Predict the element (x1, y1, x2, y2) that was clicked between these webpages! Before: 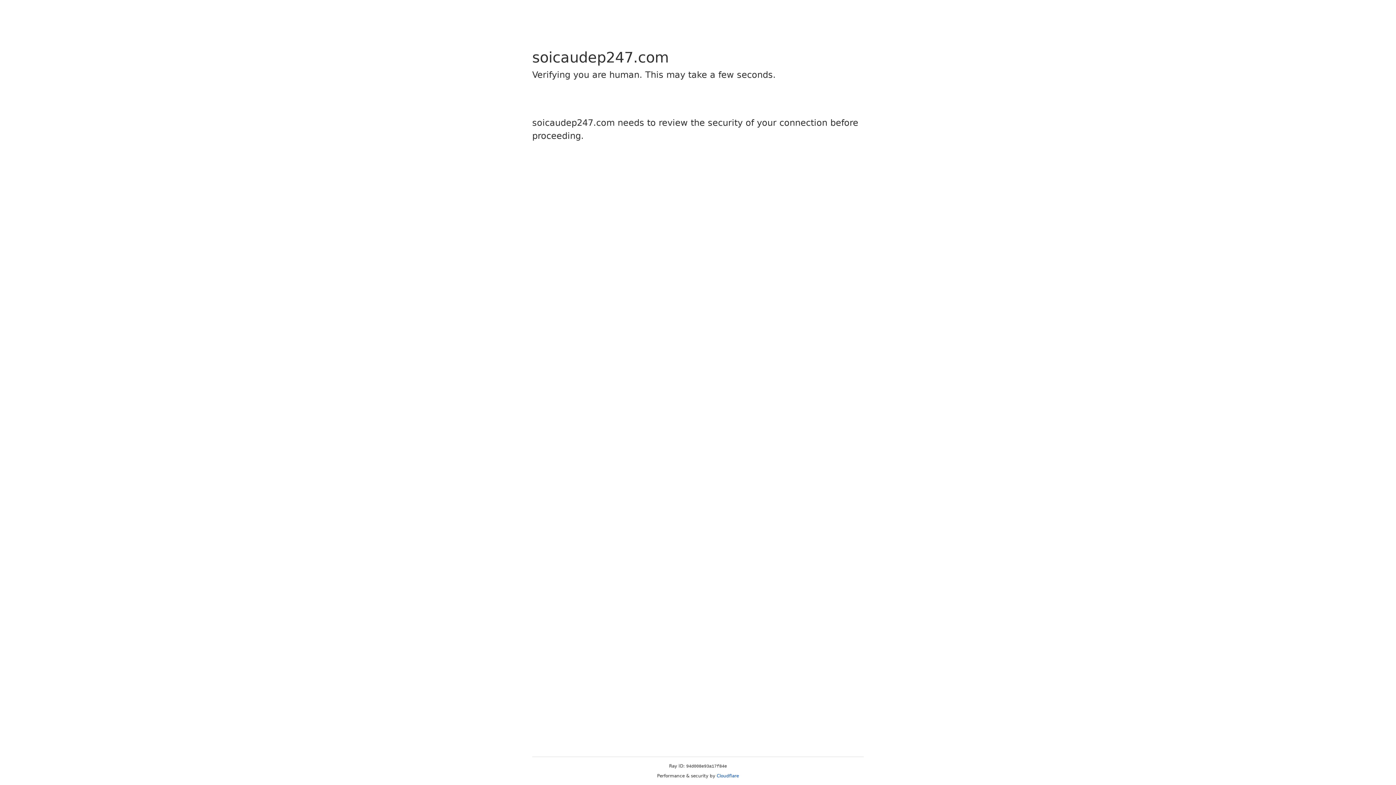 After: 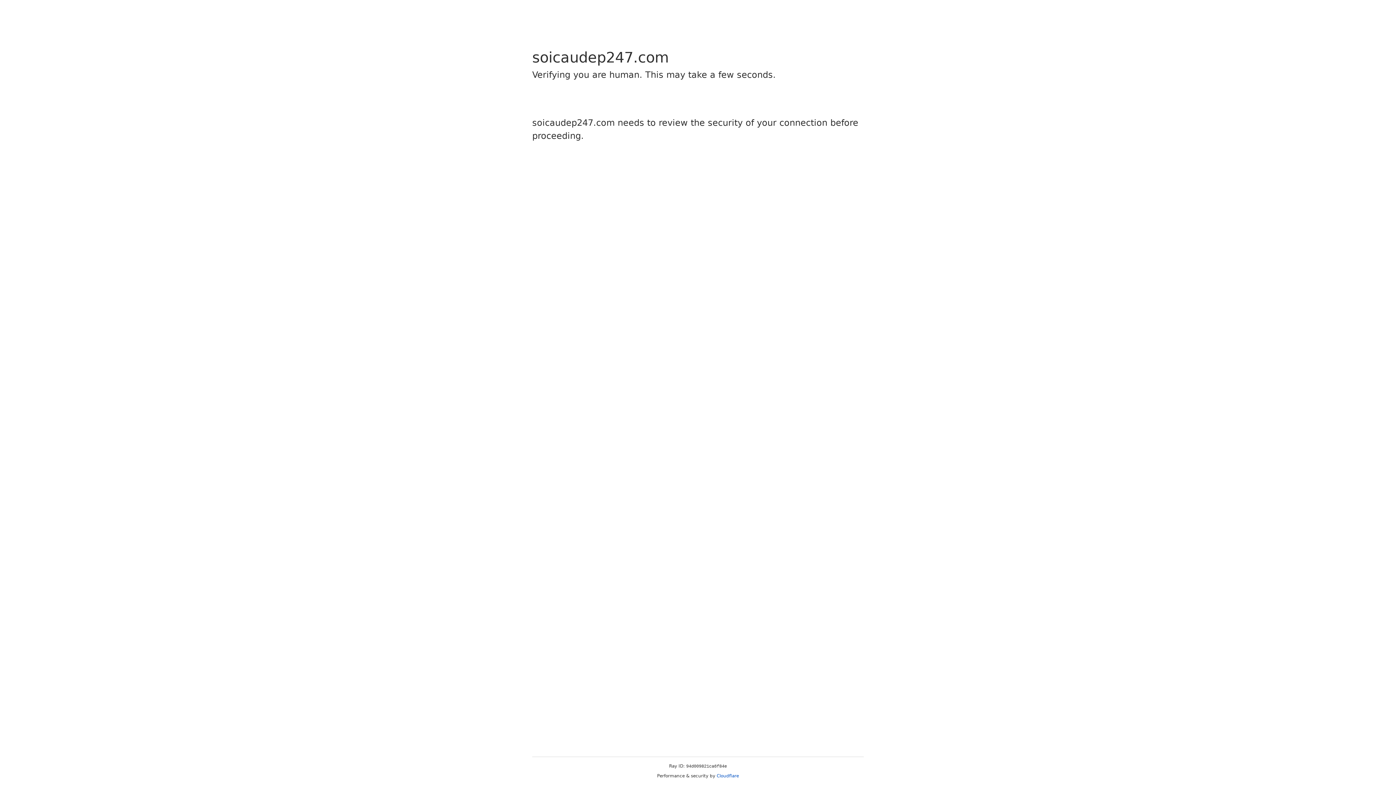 Action: bbox: (716, 773, 739, 778) label: Cloudflare